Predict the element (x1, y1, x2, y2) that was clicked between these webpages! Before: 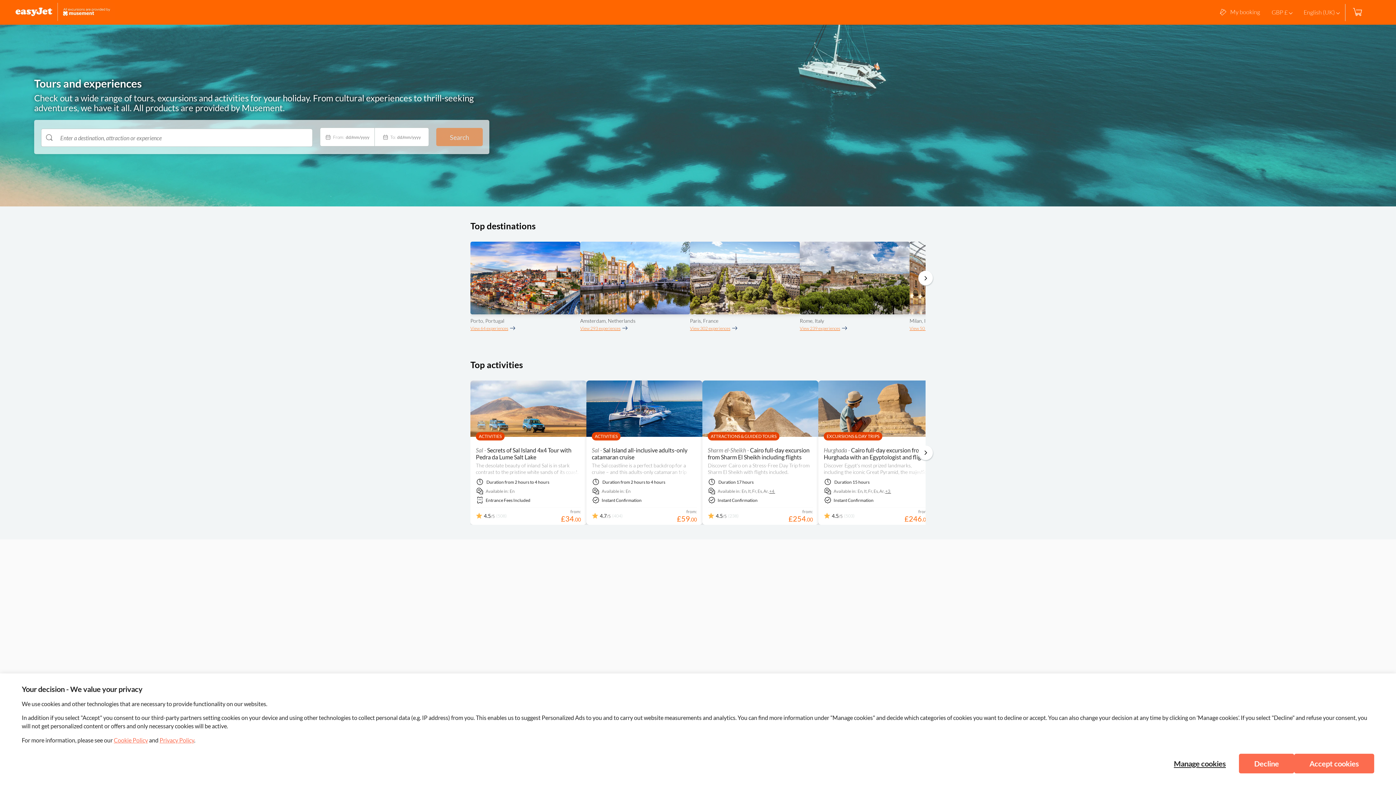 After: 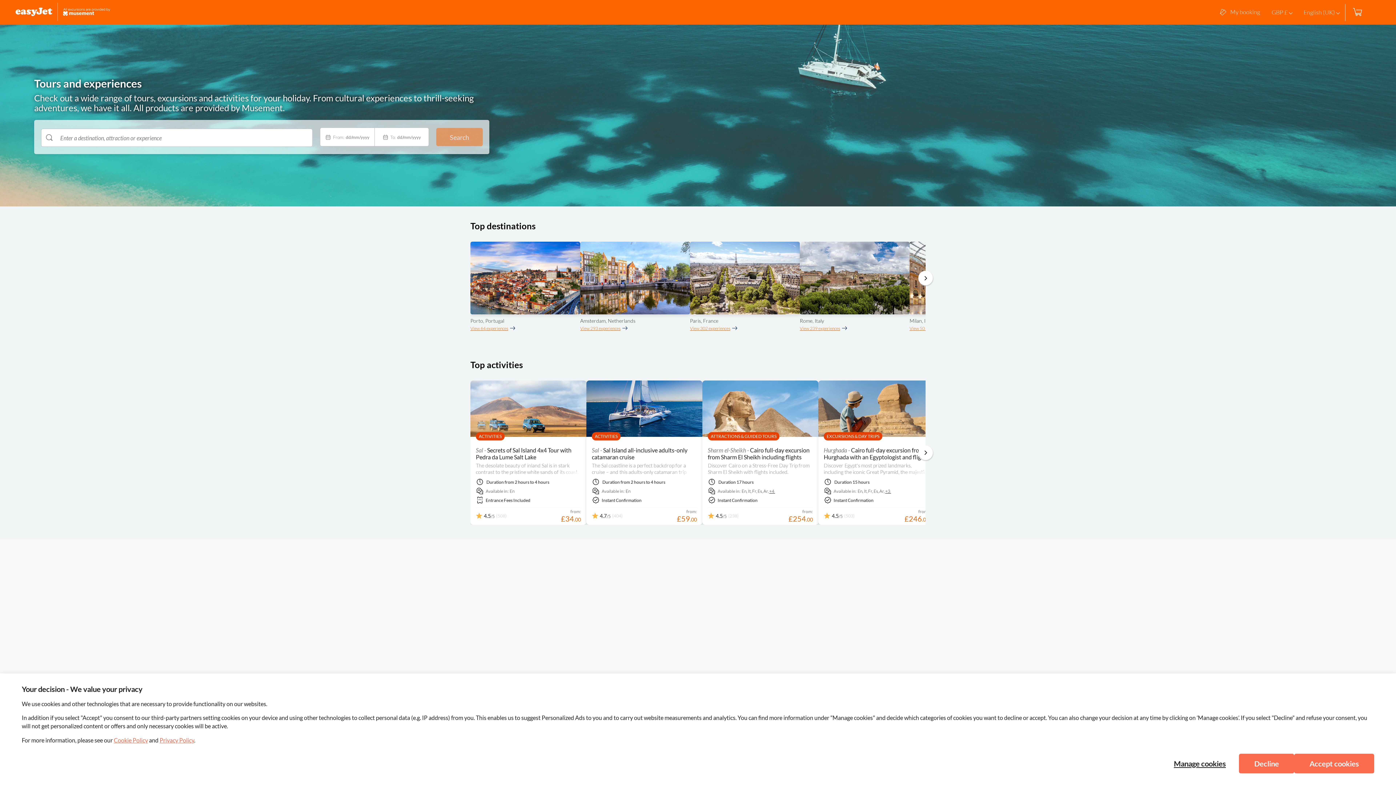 Action: bbox: (10, 2, 115, 22)